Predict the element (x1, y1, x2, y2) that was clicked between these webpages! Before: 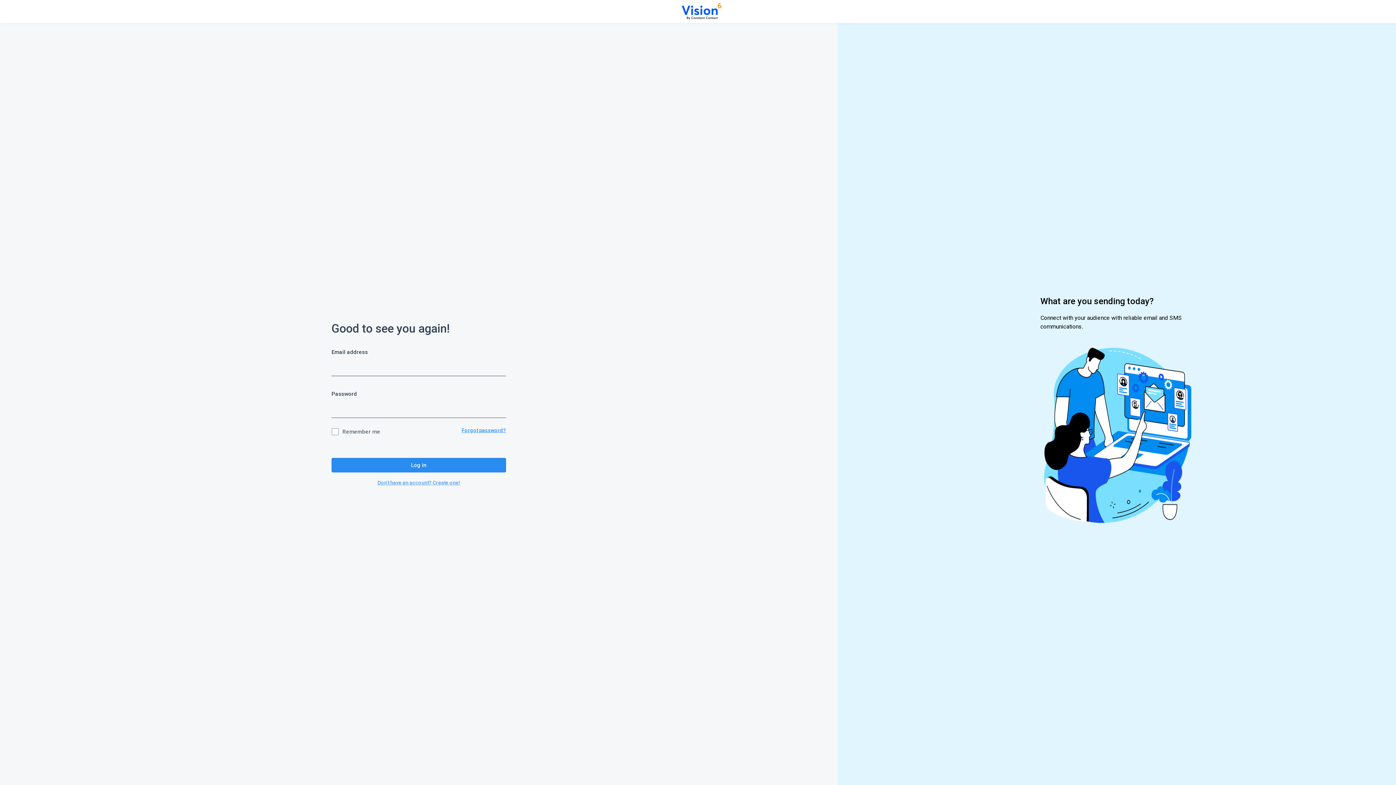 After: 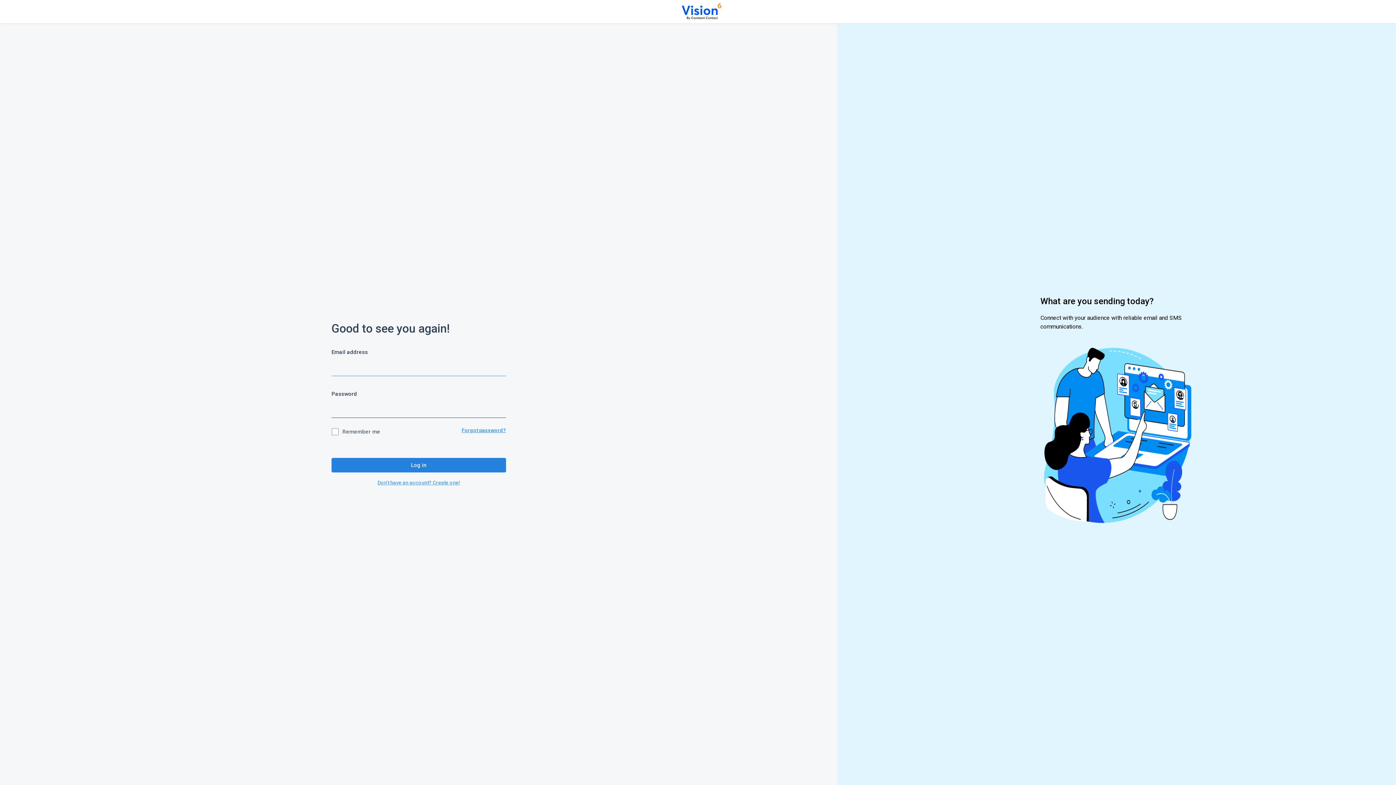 Action: bbox: (331, 458, 506, 472) label: Log in